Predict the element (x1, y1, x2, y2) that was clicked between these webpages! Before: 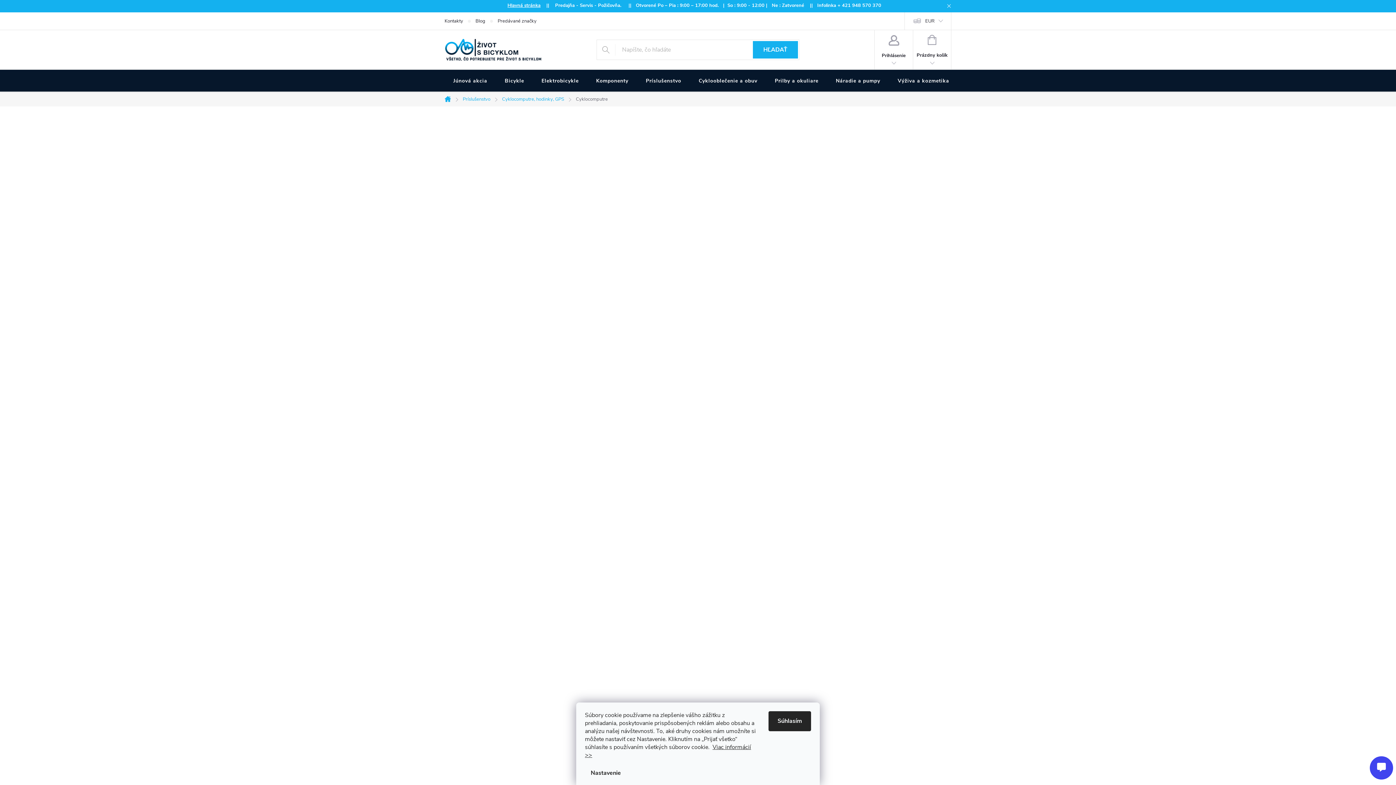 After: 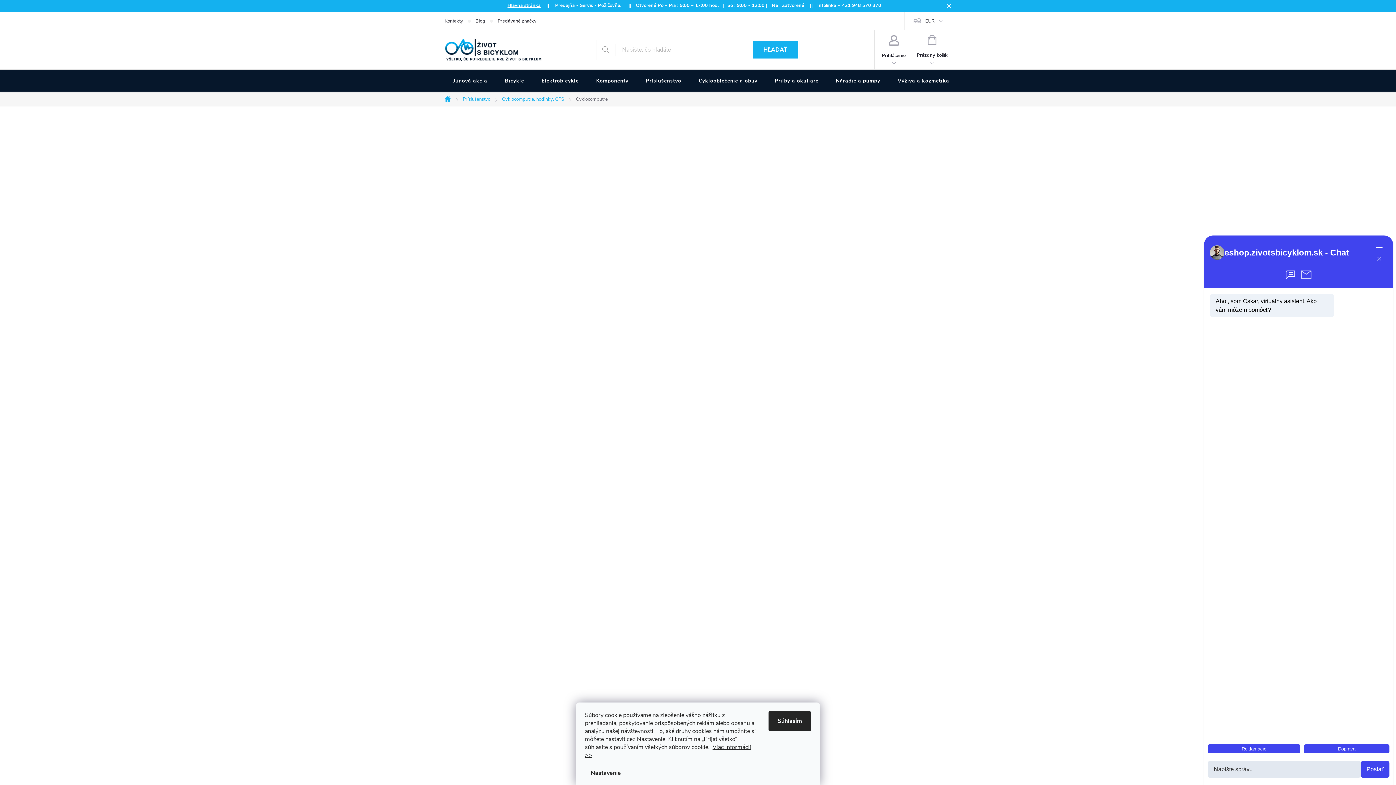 Action: bbox: (1370, 756, 1393, 780) label: Open chat